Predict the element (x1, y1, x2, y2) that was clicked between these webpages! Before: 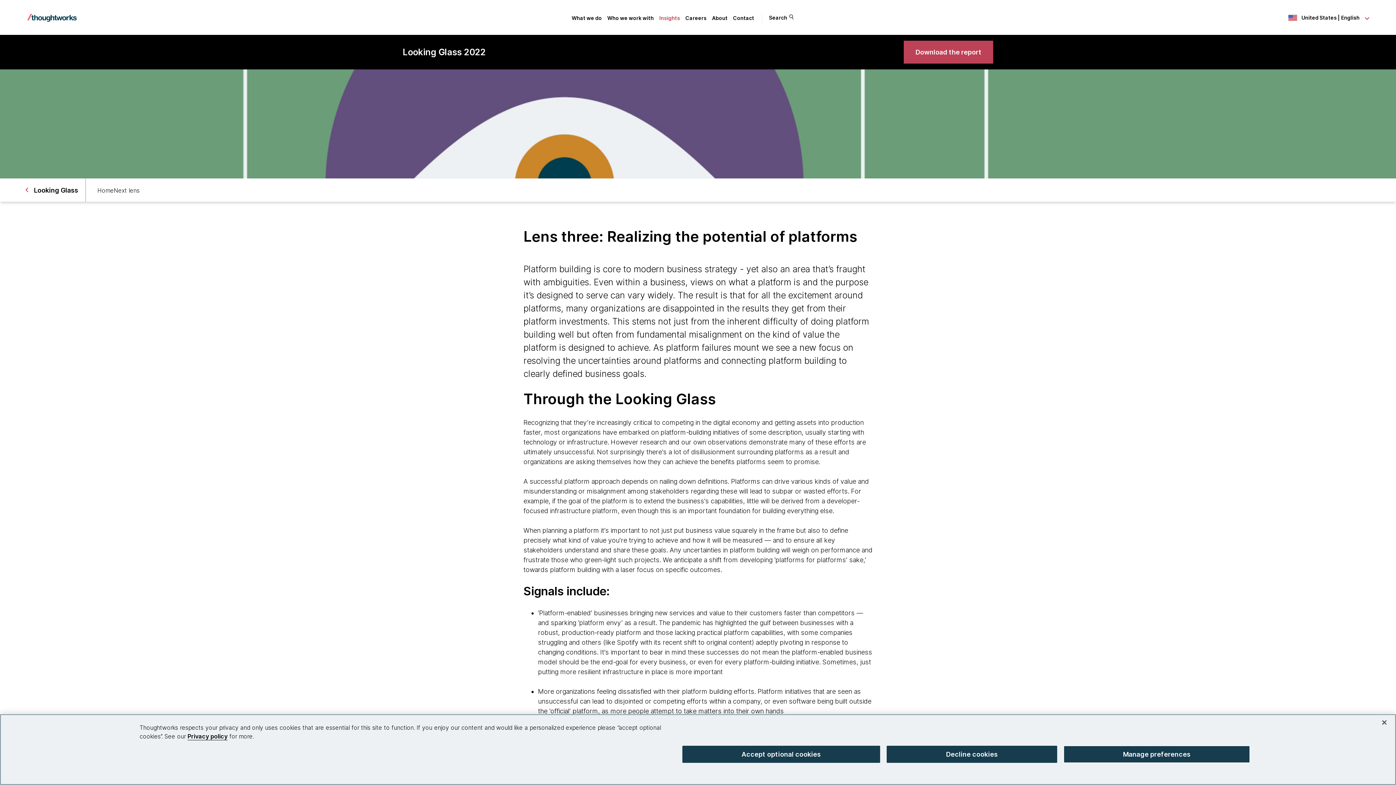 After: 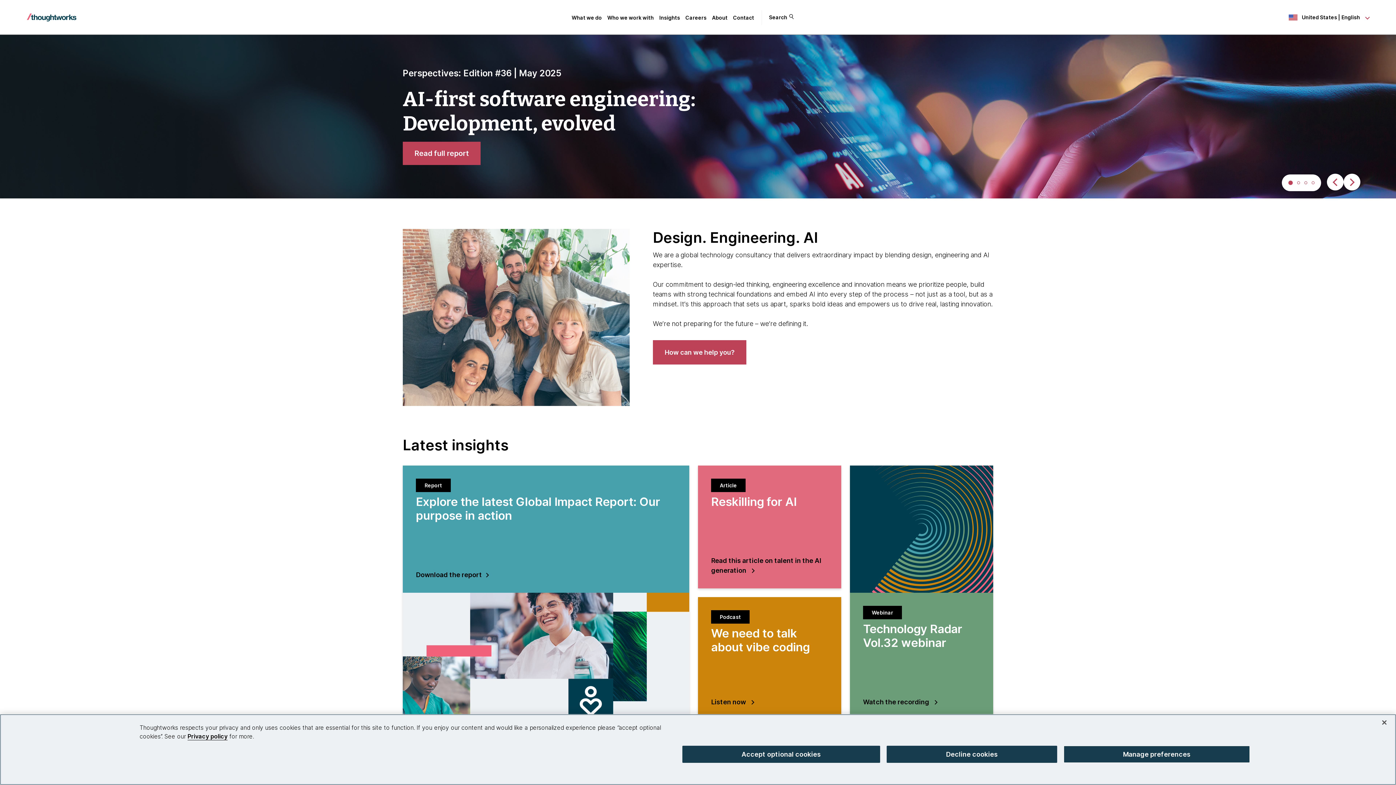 Action: bbox: (27, 0, 76, 35)